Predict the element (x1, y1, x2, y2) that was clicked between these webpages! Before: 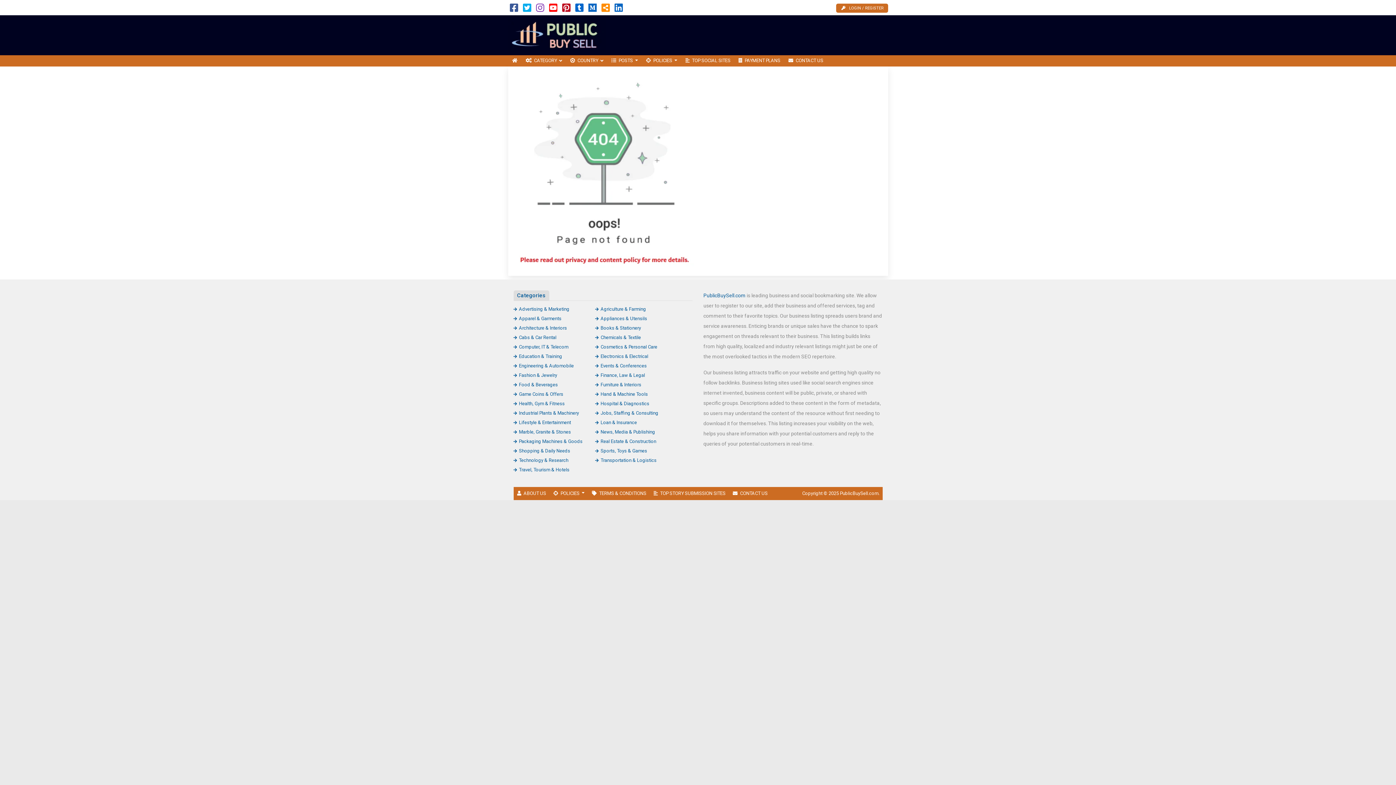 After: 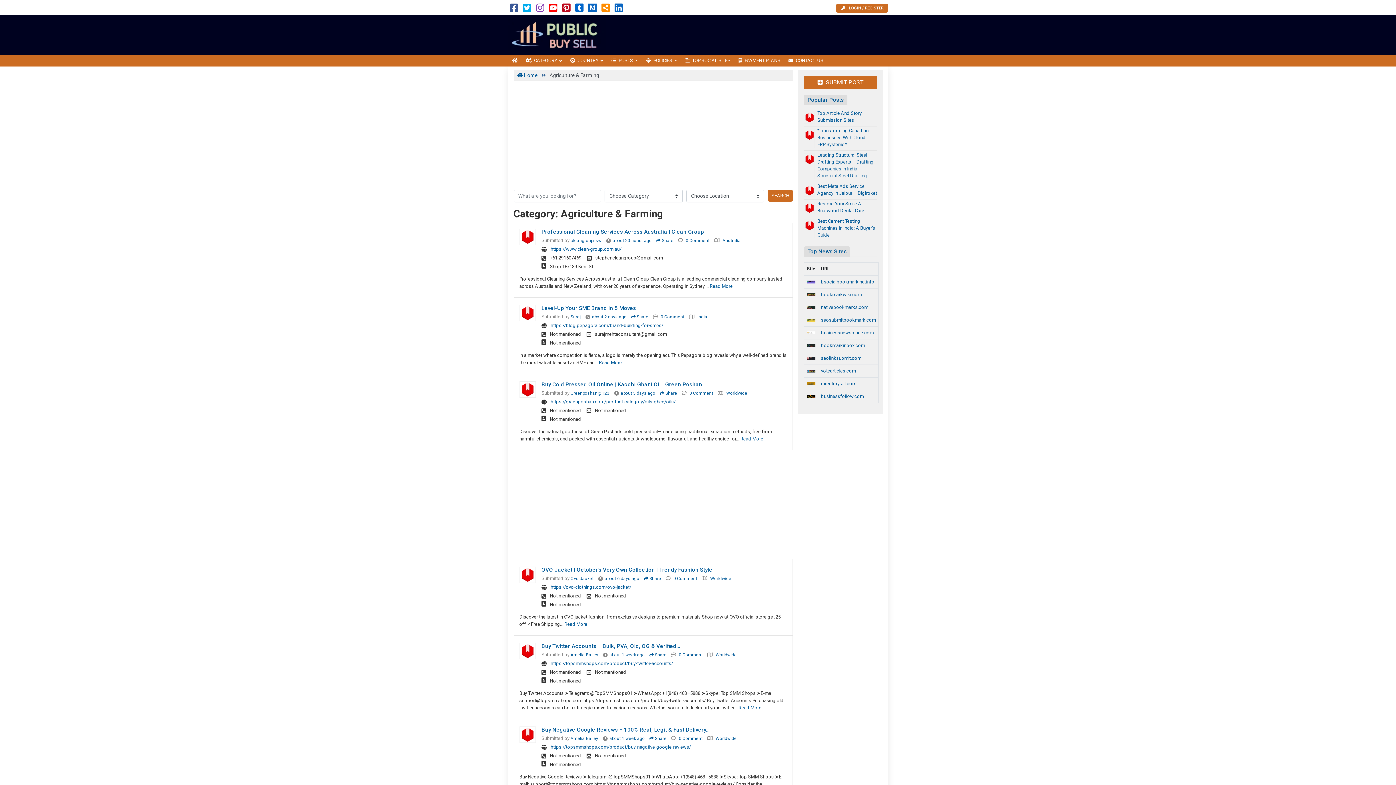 Action: label: Agriculture & Farming bbox: (595, 306, 646, 311)